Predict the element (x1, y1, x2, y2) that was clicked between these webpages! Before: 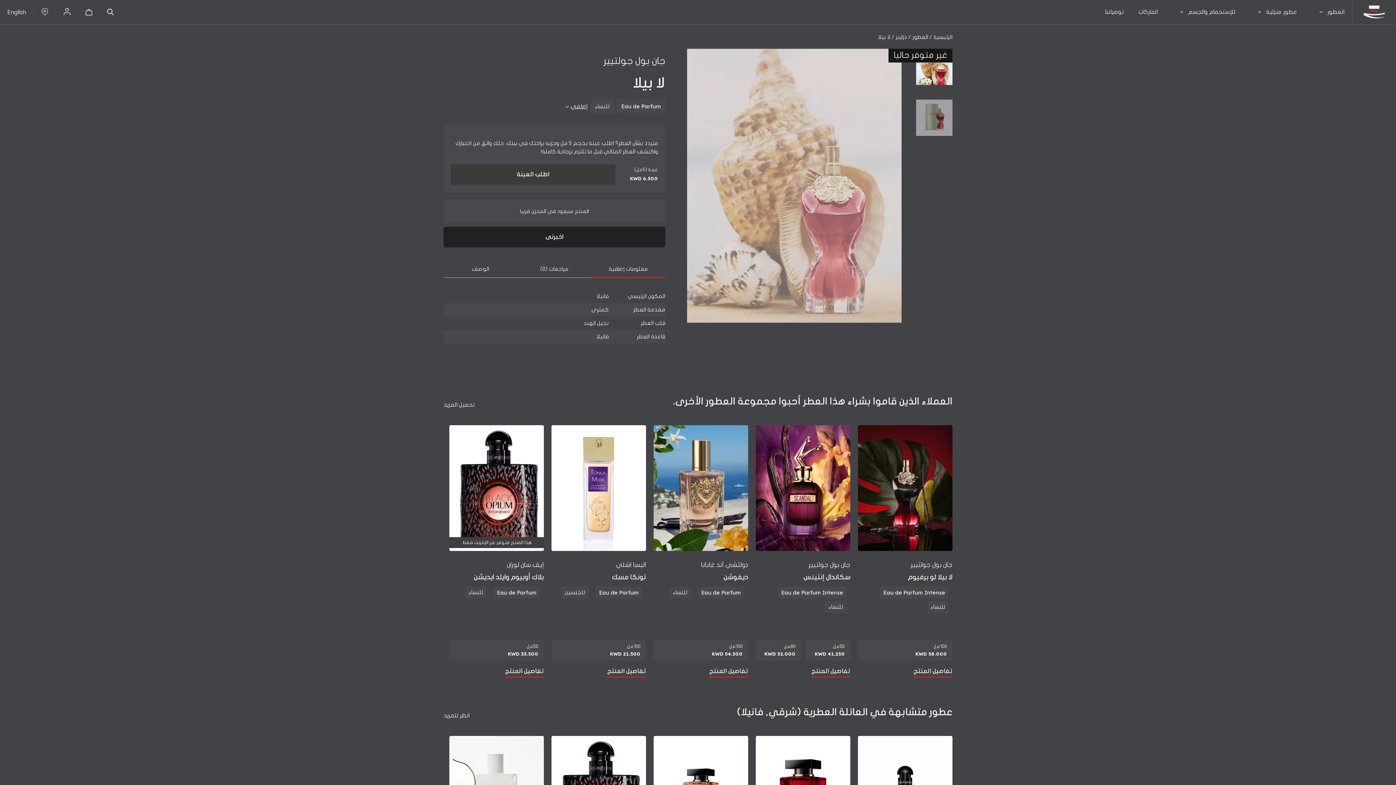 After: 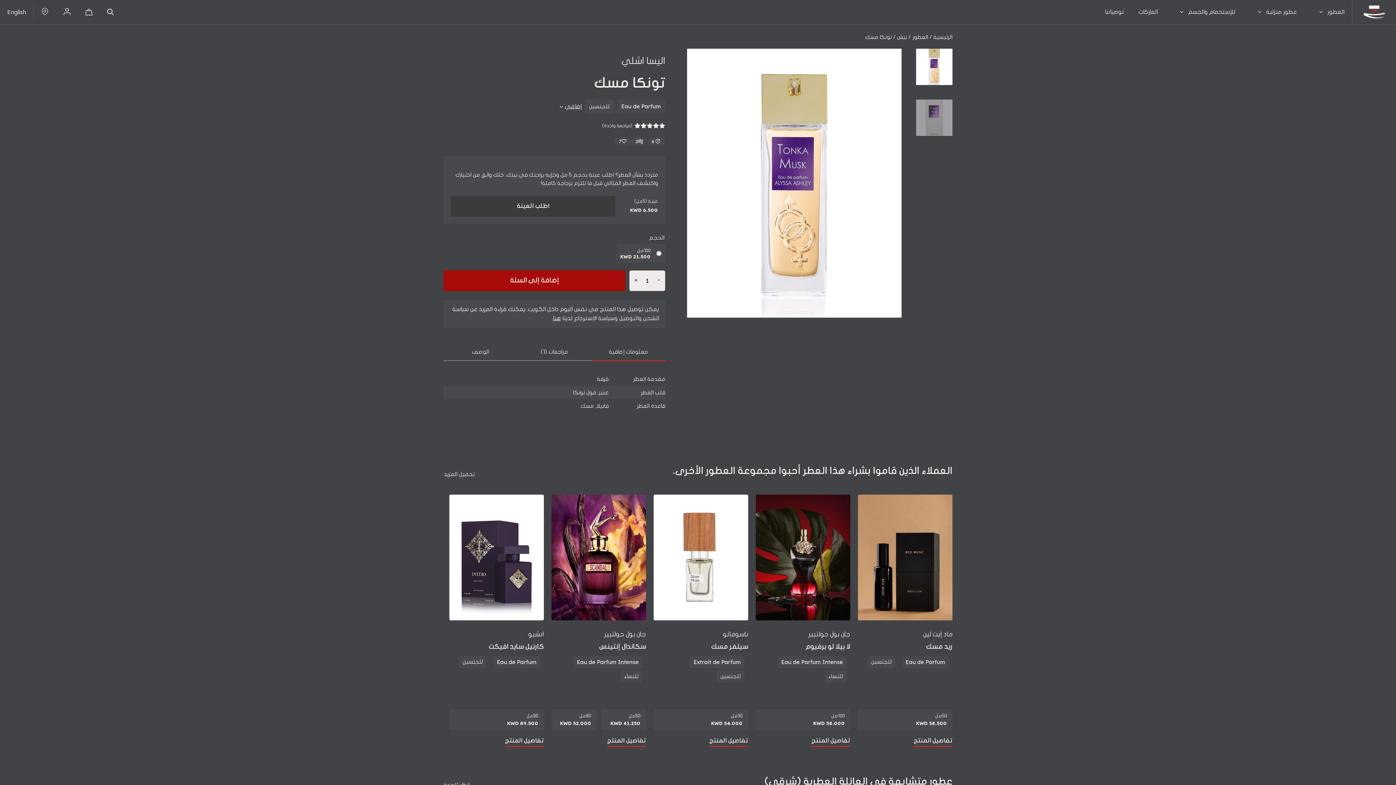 Action: bbox: (551, 425, 646, 551)